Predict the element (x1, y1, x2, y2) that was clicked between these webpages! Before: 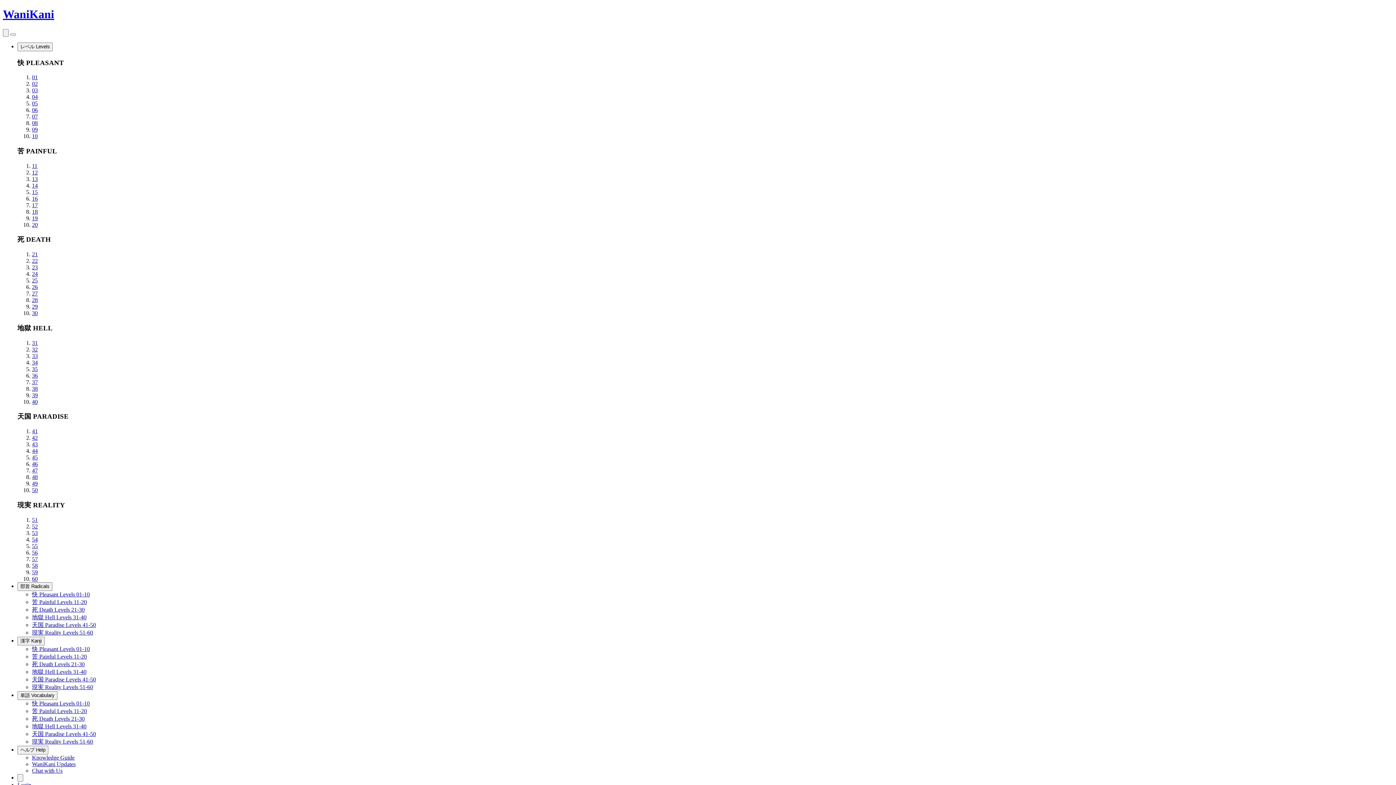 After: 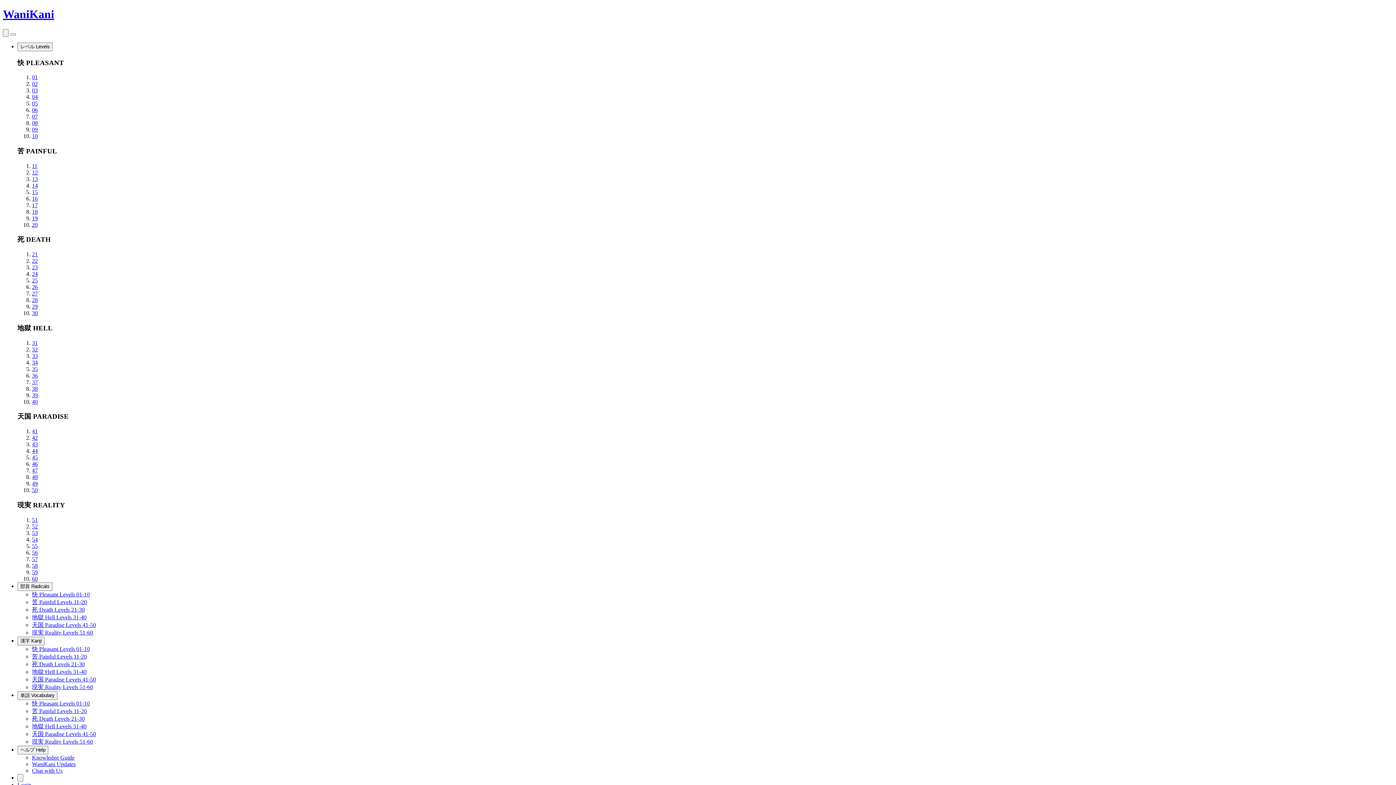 Action: bbox: (32, 738, 93, 744) label: 現実 Reality Levels 51-60